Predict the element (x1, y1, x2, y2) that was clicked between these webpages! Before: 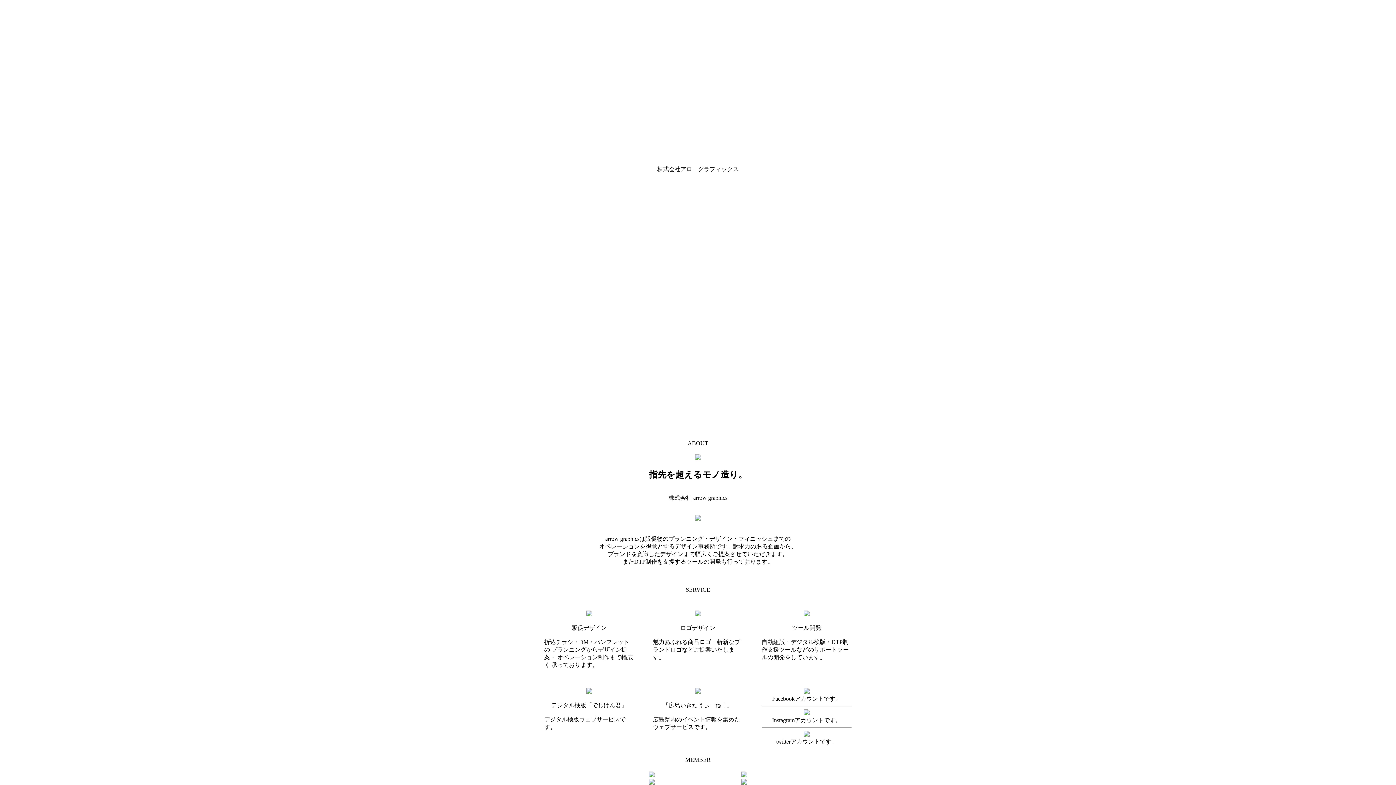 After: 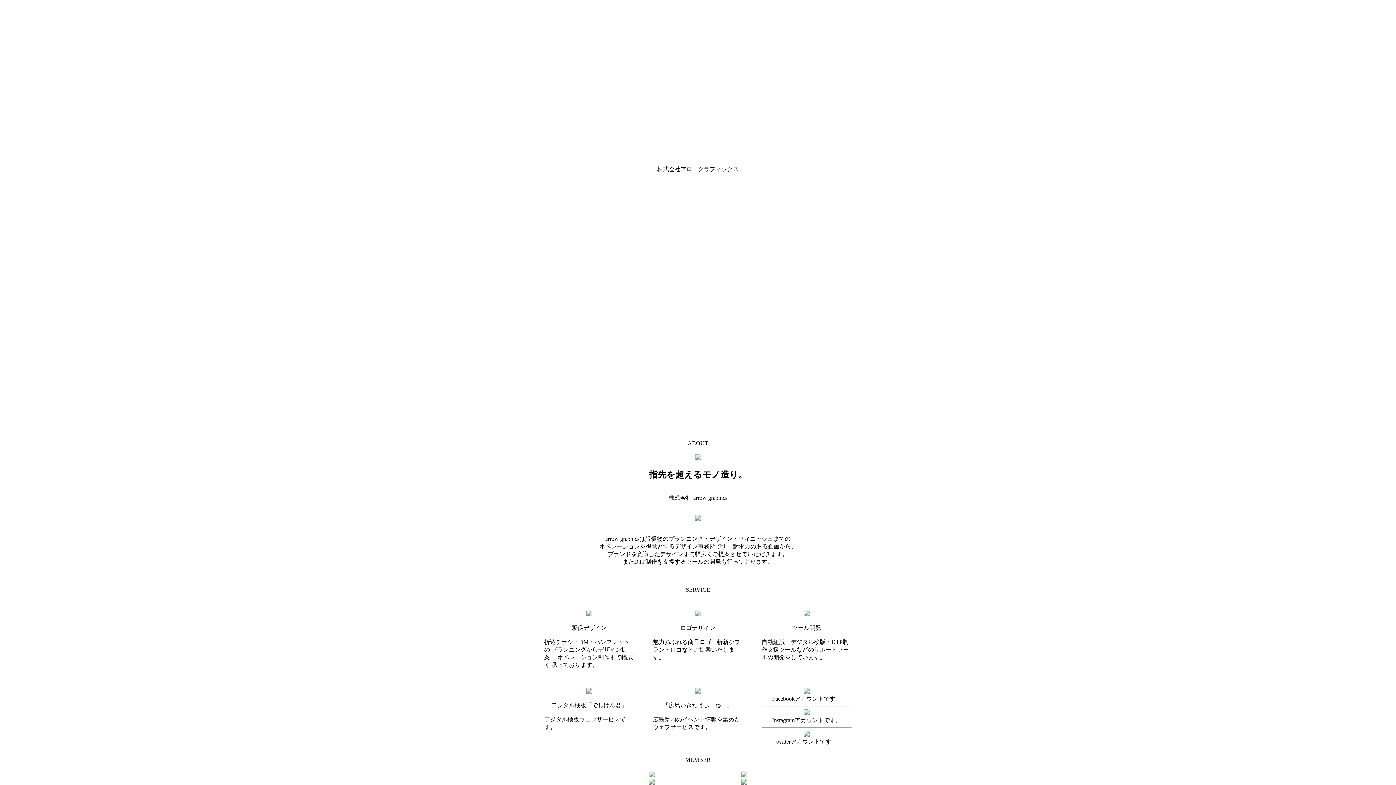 Action: bbox: (804, 689, 809, 695)